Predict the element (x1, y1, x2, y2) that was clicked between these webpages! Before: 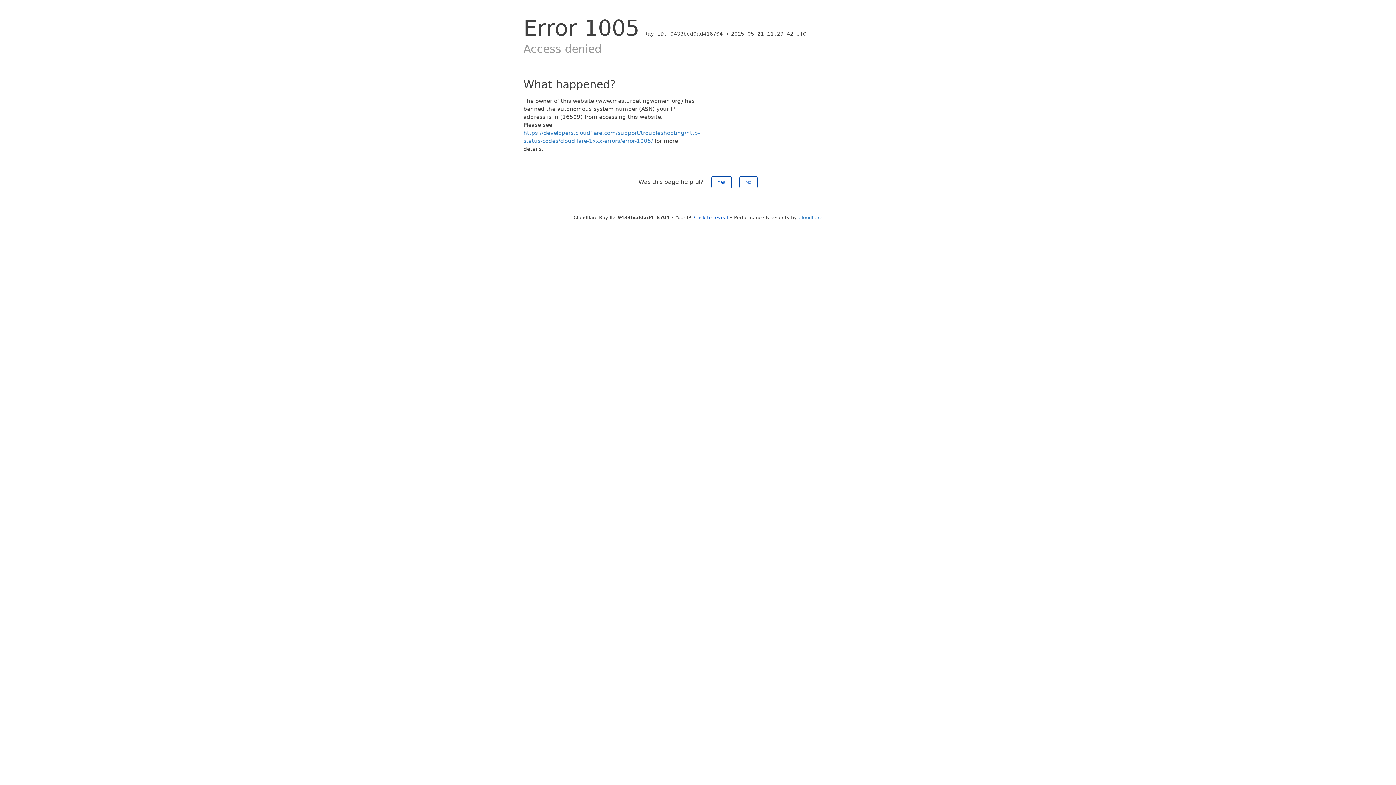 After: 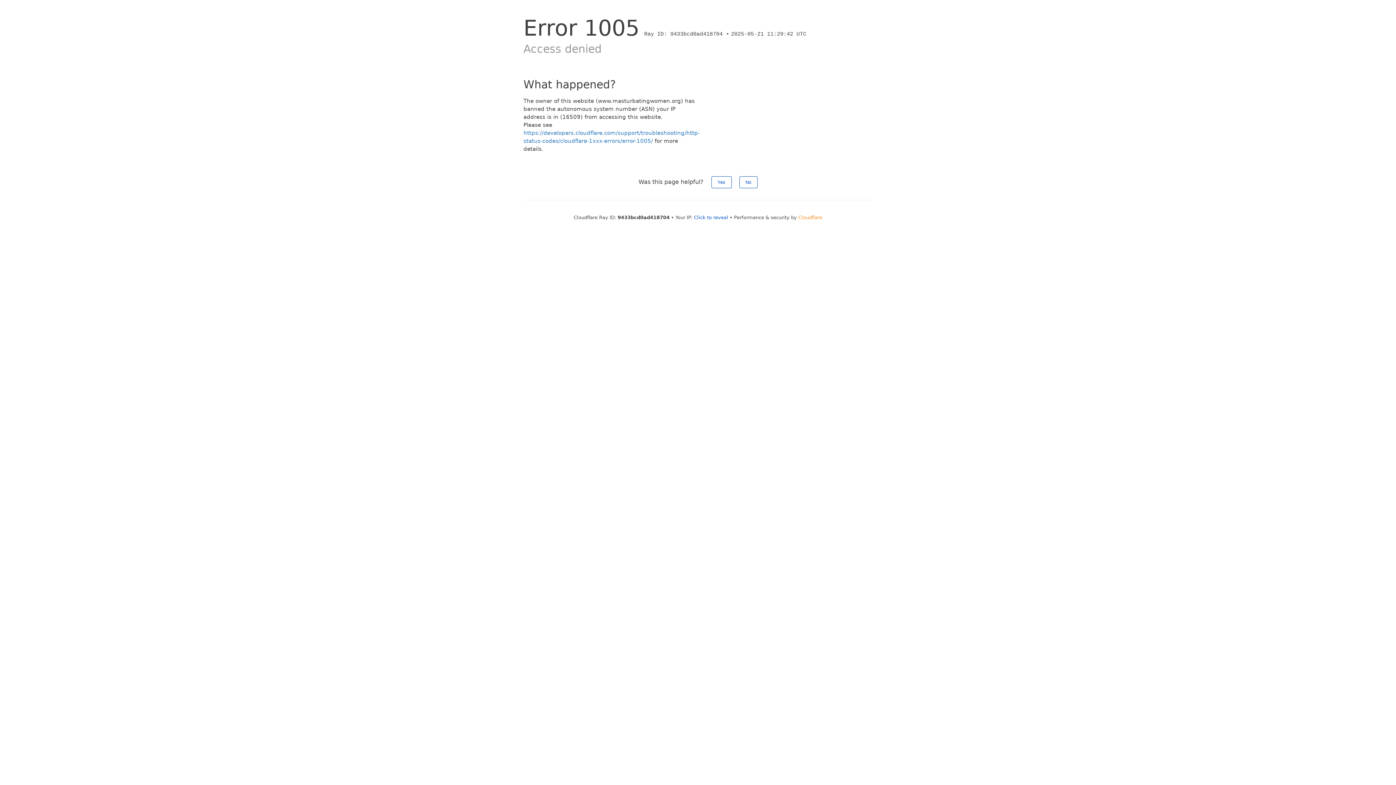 Action: bbox: (798, 214, 822, 220) label: Cloudflare